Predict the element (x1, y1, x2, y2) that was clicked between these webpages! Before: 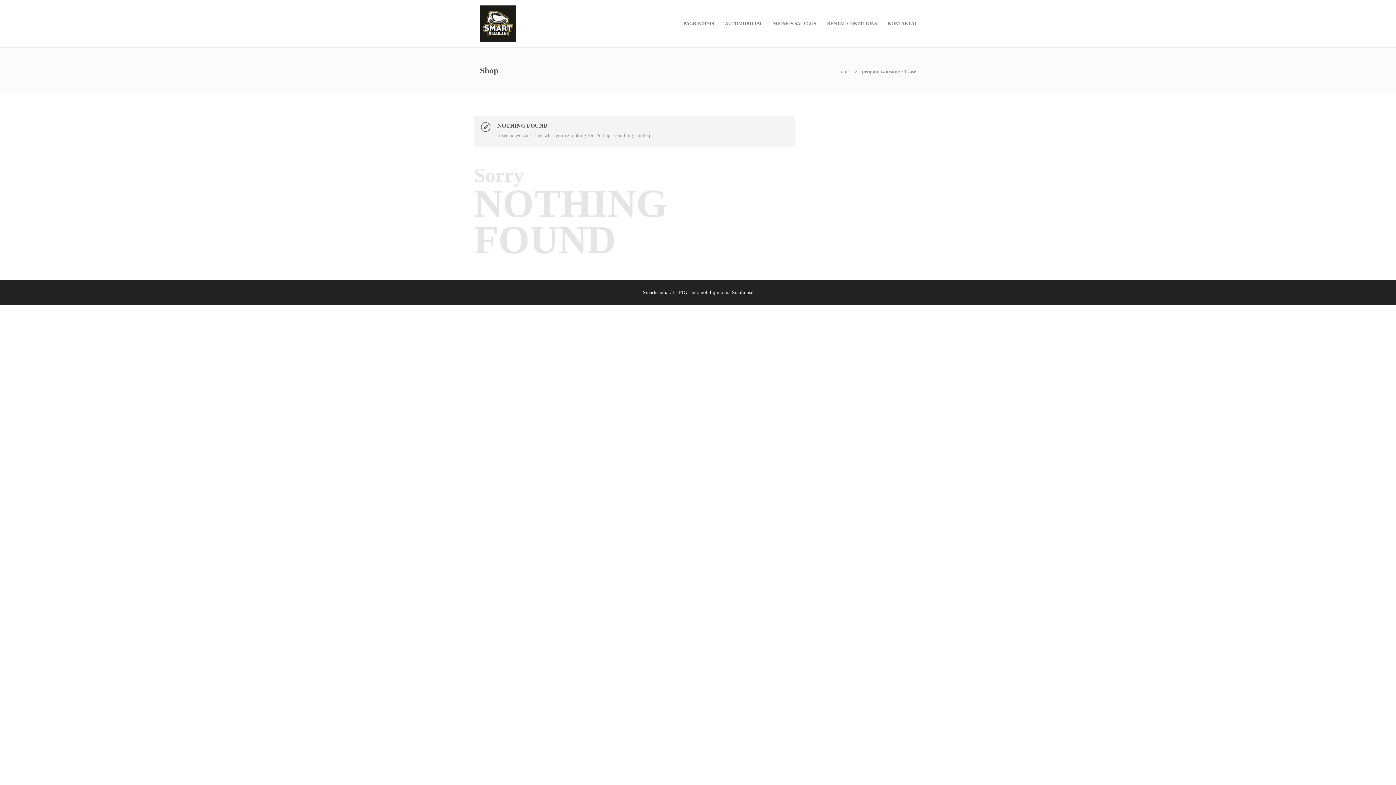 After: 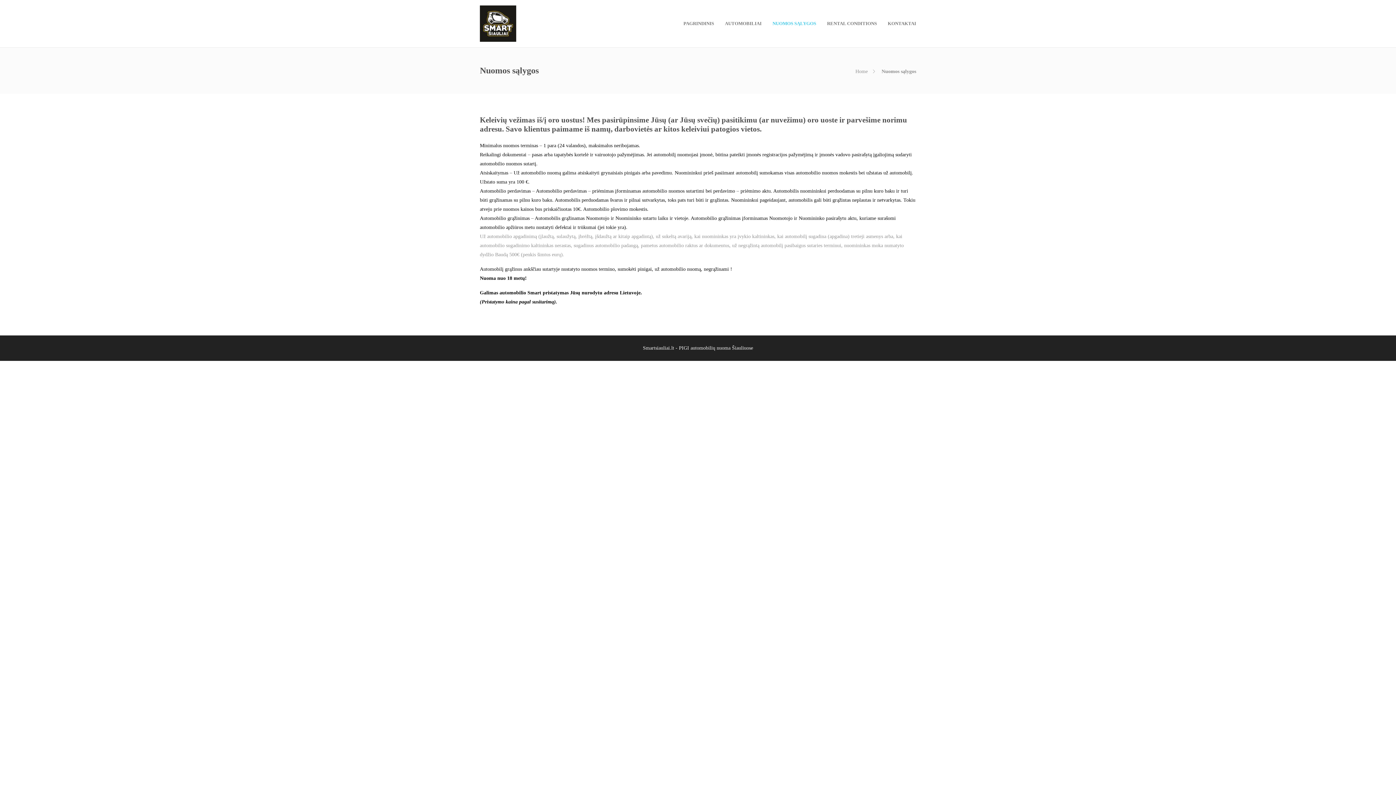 Action: bbox: (772, 5, 816, 41) label: NUOMOS SĄLYGOS